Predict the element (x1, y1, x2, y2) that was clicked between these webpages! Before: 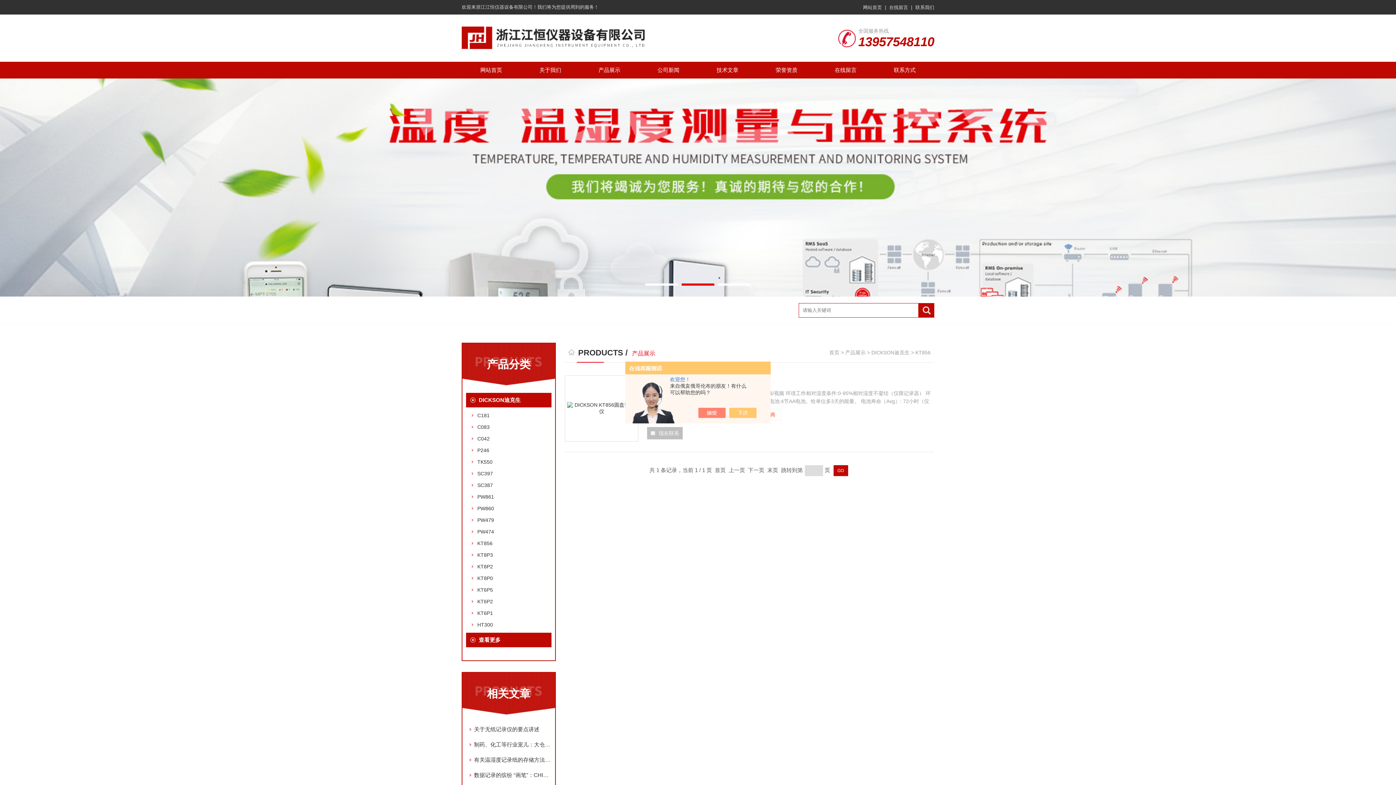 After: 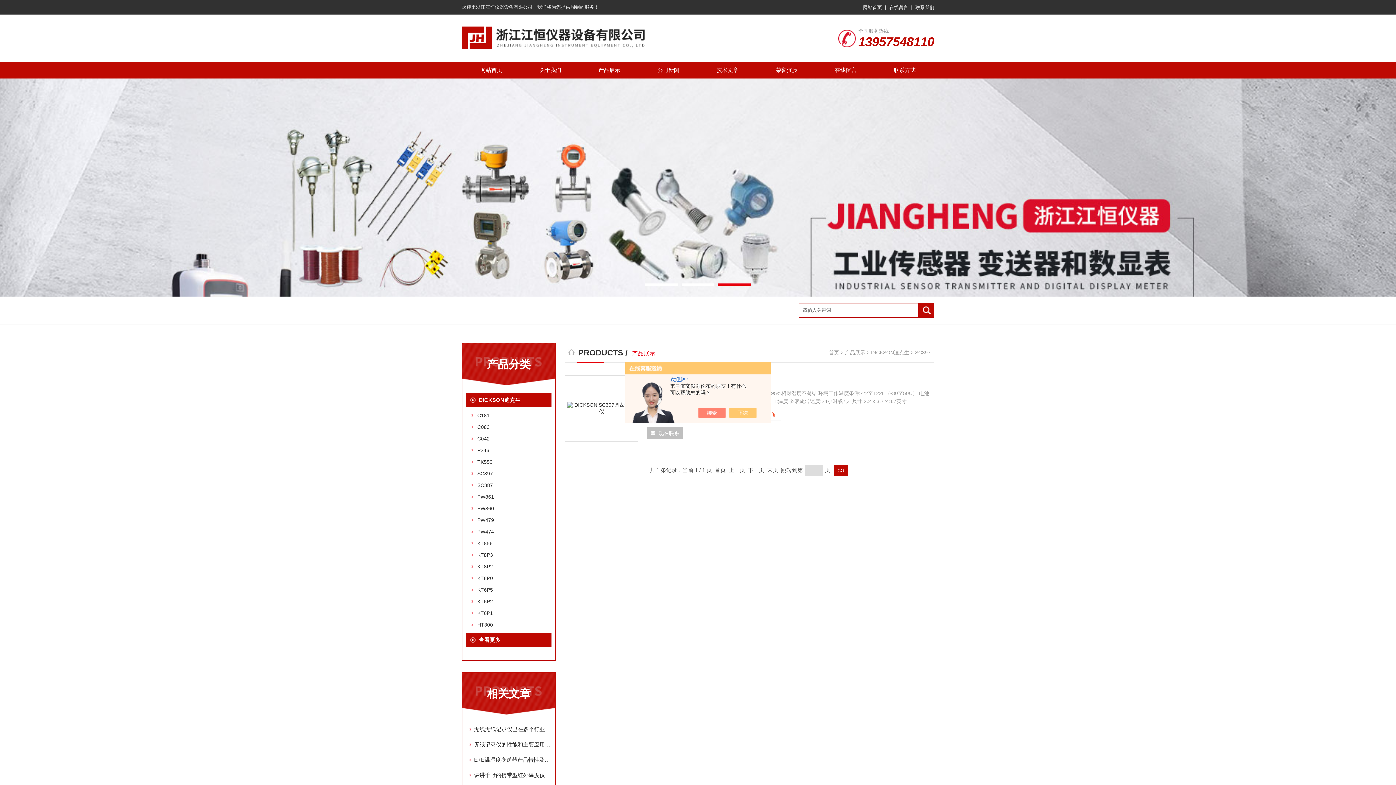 Action: label: SC397 bbox: (477, 470, 493, 476)